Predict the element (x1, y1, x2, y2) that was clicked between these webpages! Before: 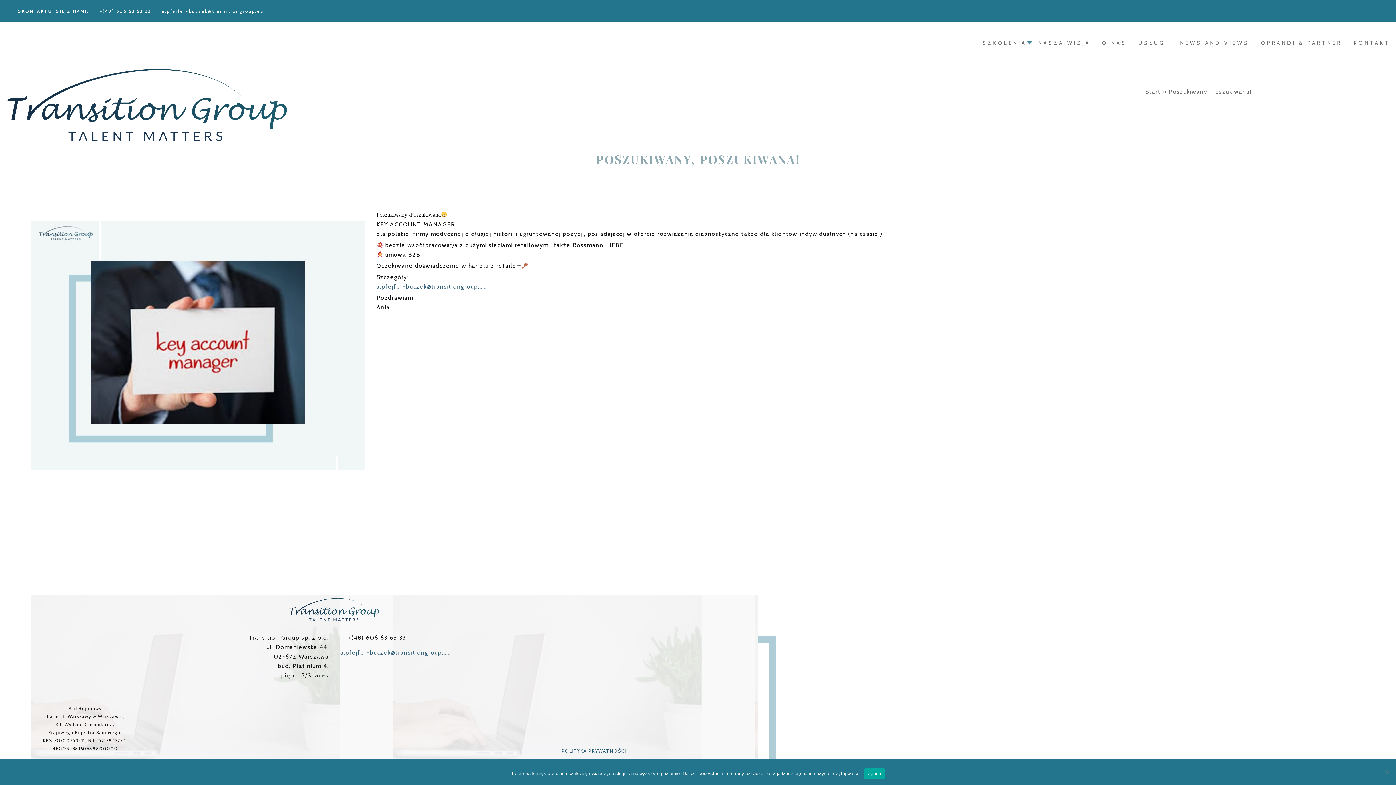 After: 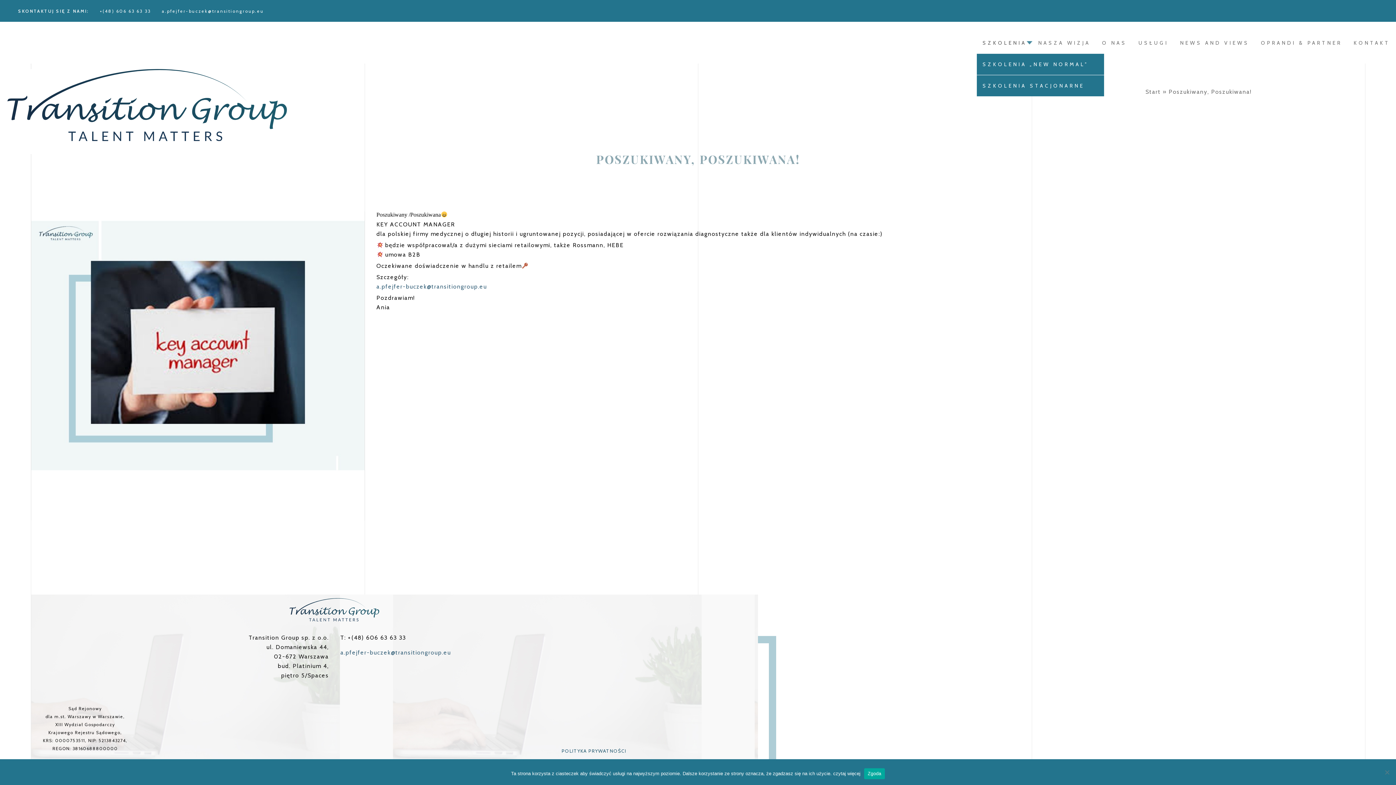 Action: bbox: (982, 39, 1026, 46) label: SZKOLENIA